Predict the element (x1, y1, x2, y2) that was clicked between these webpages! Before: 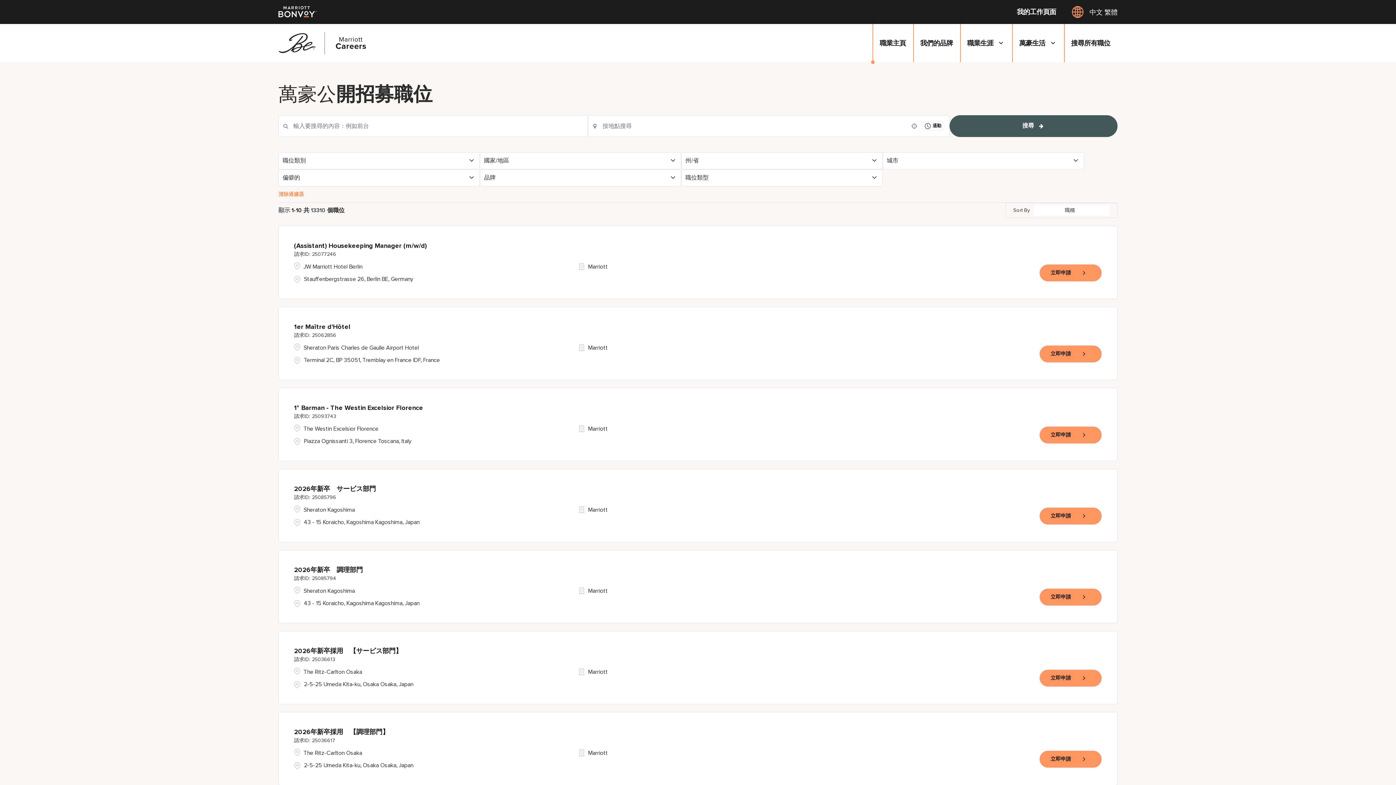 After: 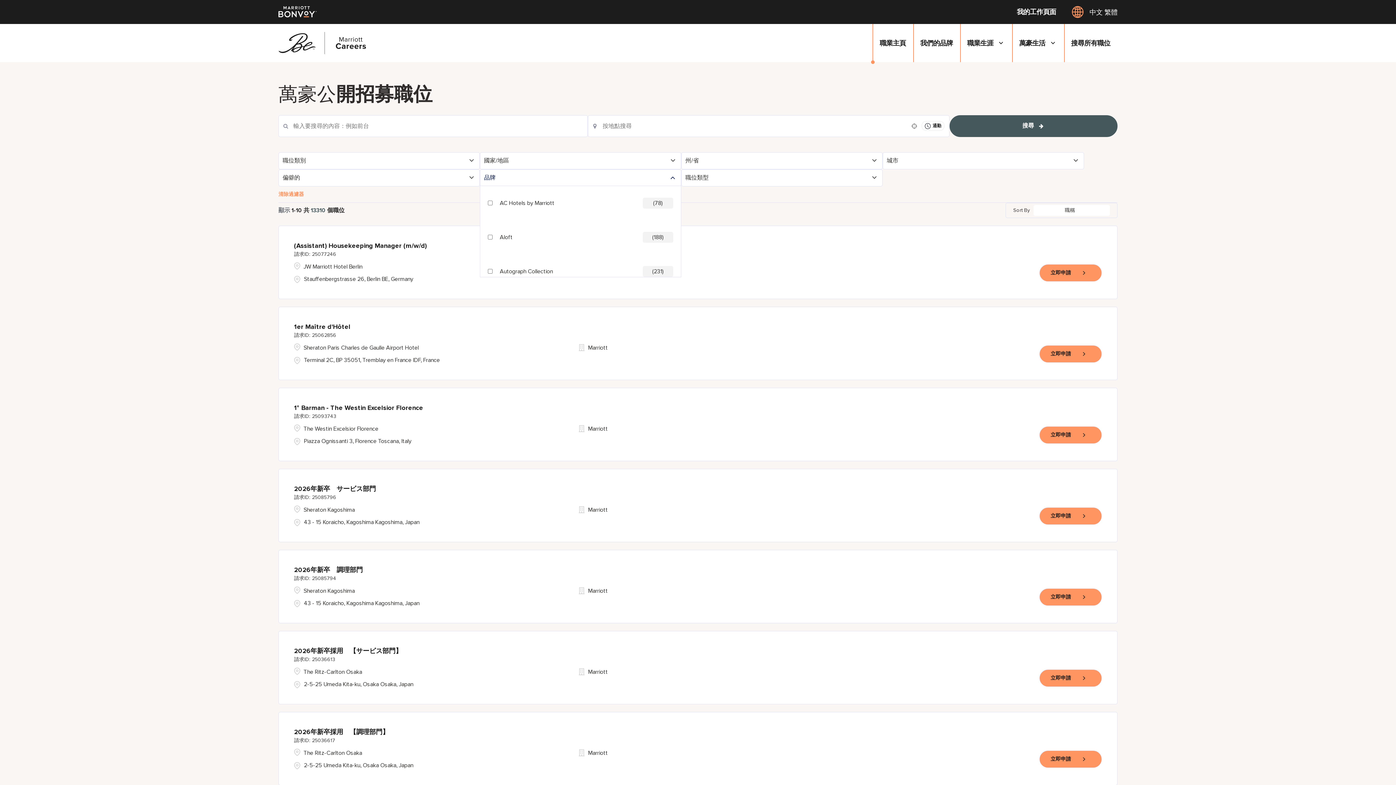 Action: label: 品牌 bbox: (480, 169, 681, 186)